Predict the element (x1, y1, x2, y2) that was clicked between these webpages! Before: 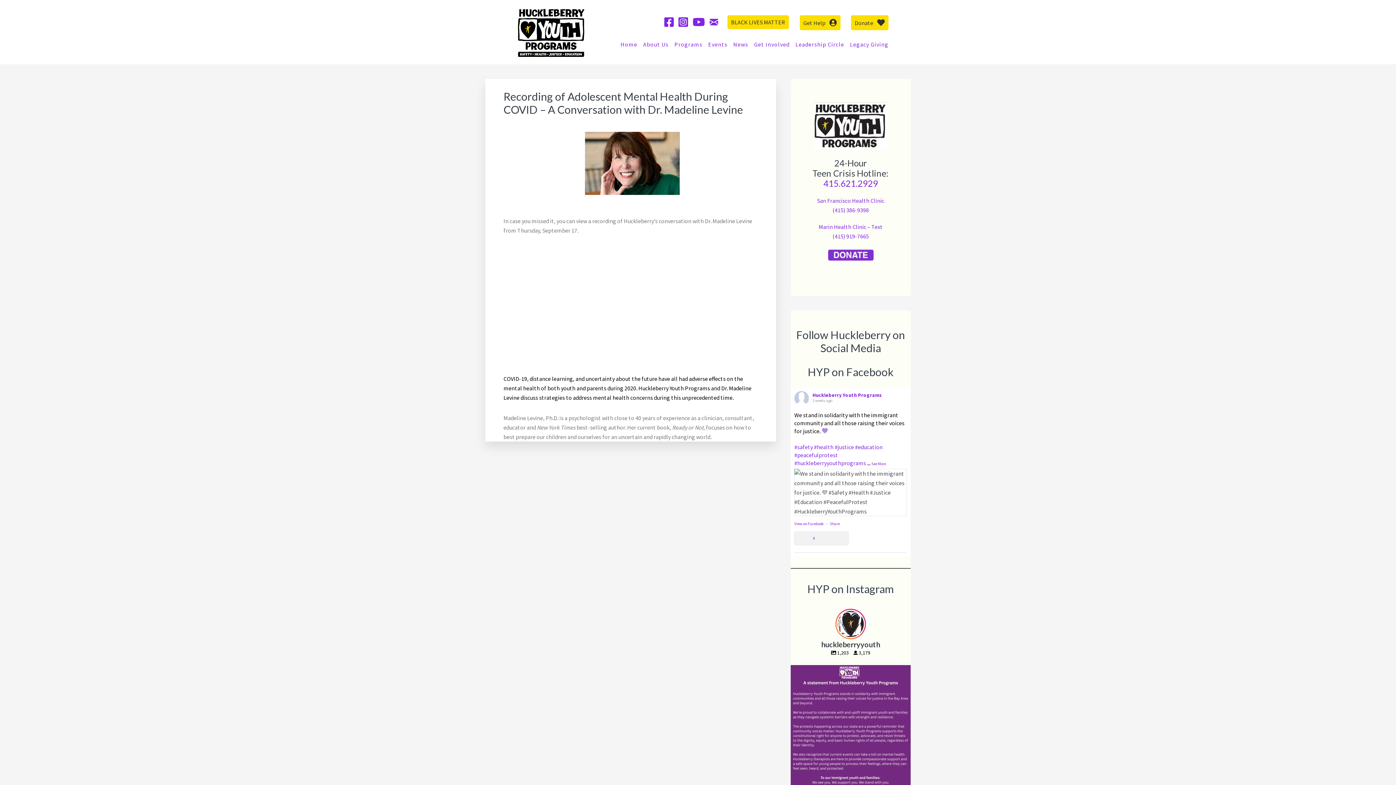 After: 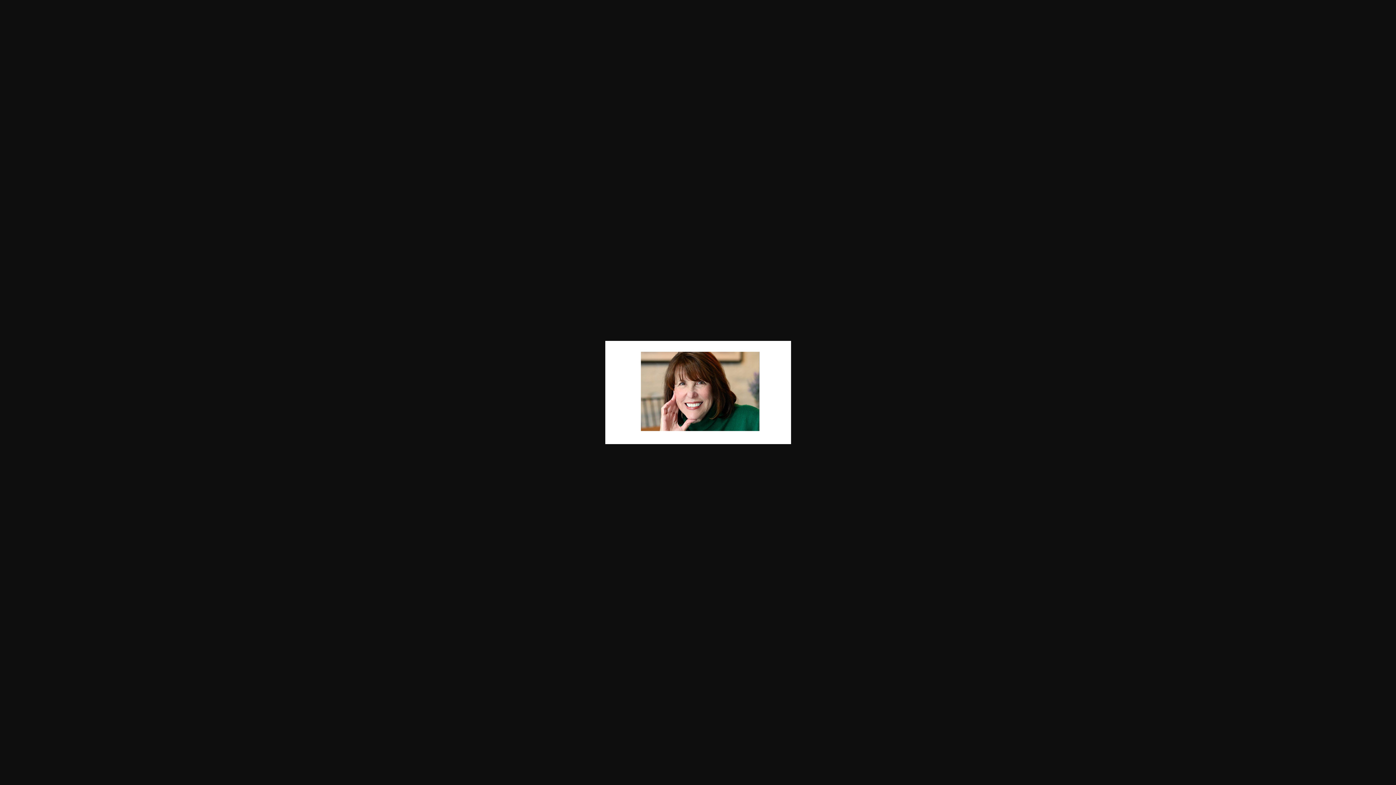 Action: bbox: (503, 123, 758, 205)